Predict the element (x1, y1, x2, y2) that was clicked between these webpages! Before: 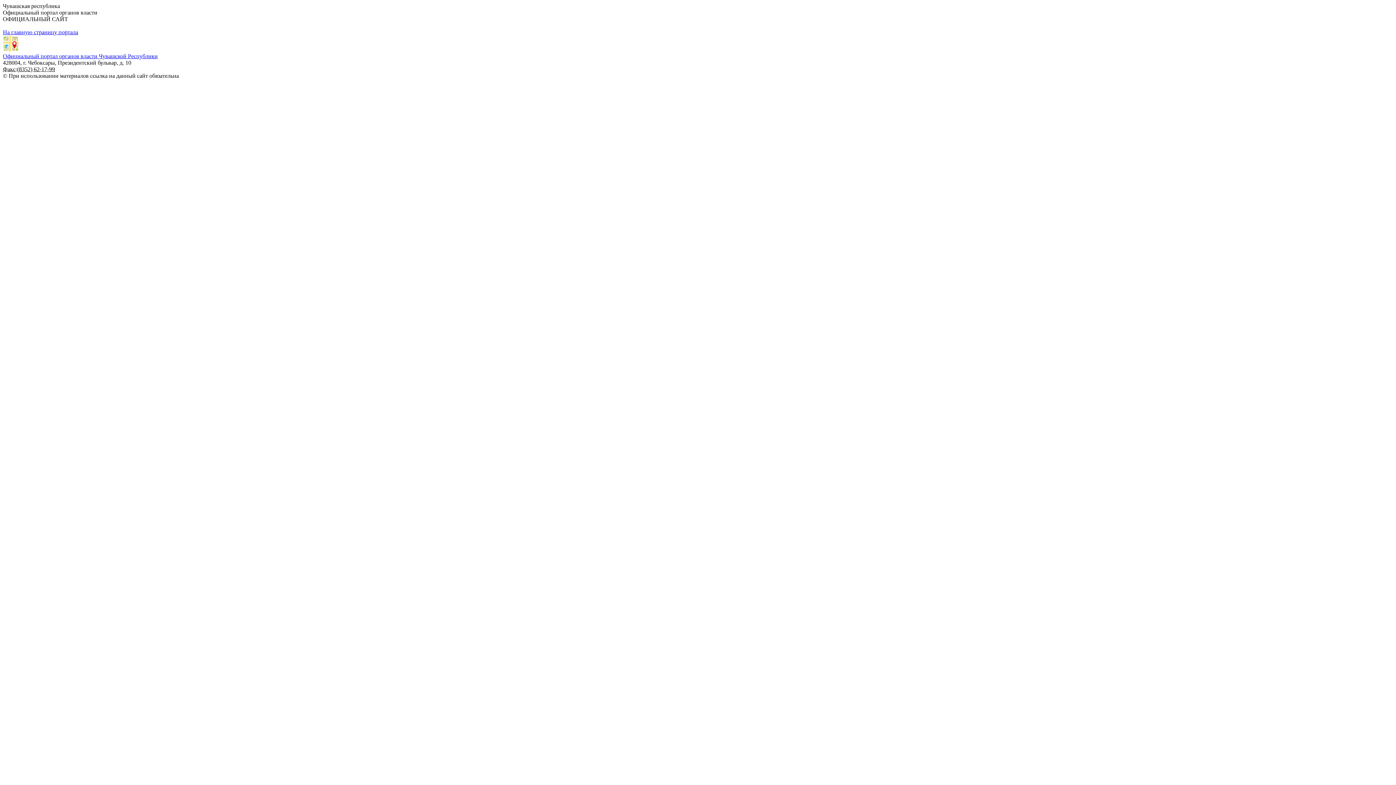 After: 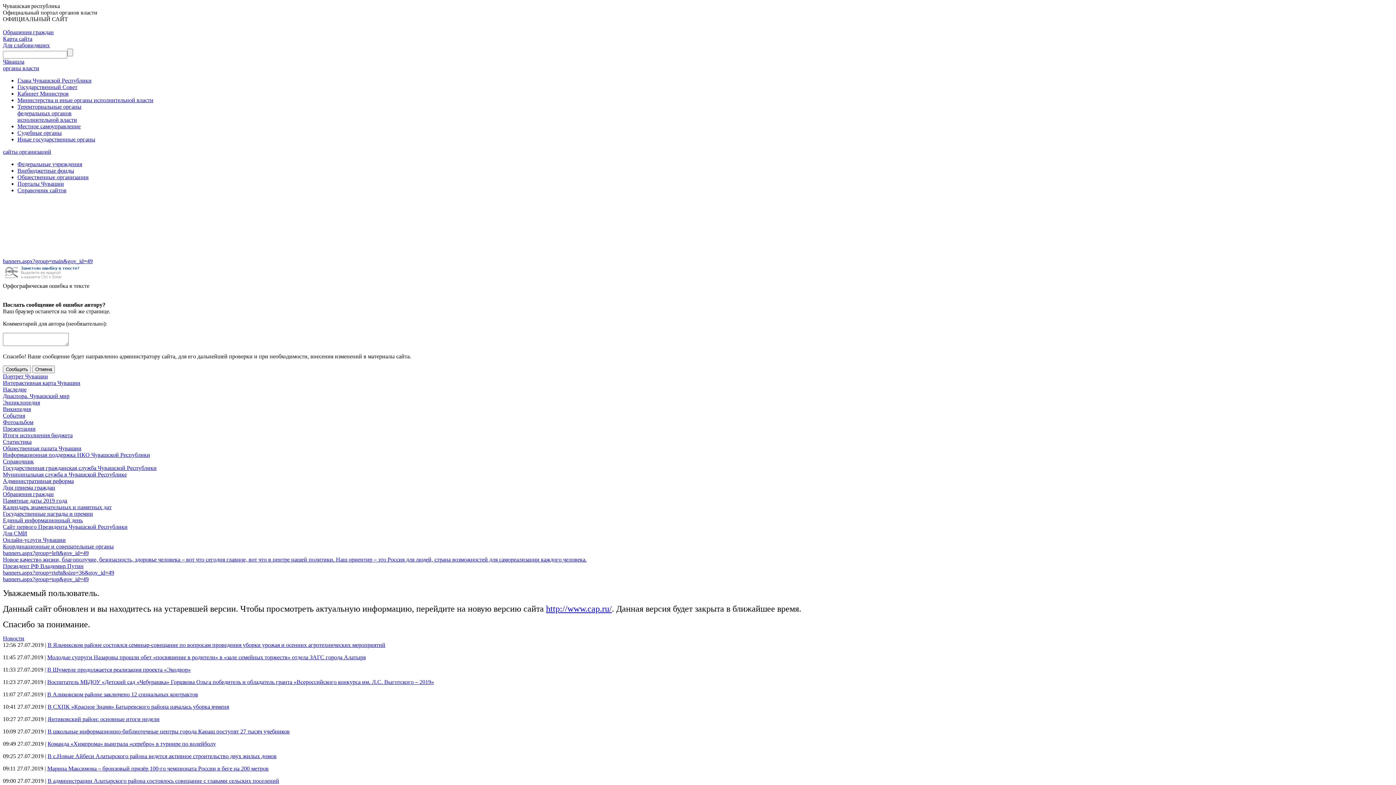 Action: bbox: (2, 53, 157, 59) label: Официальный портал органов власти Чувашской Республики